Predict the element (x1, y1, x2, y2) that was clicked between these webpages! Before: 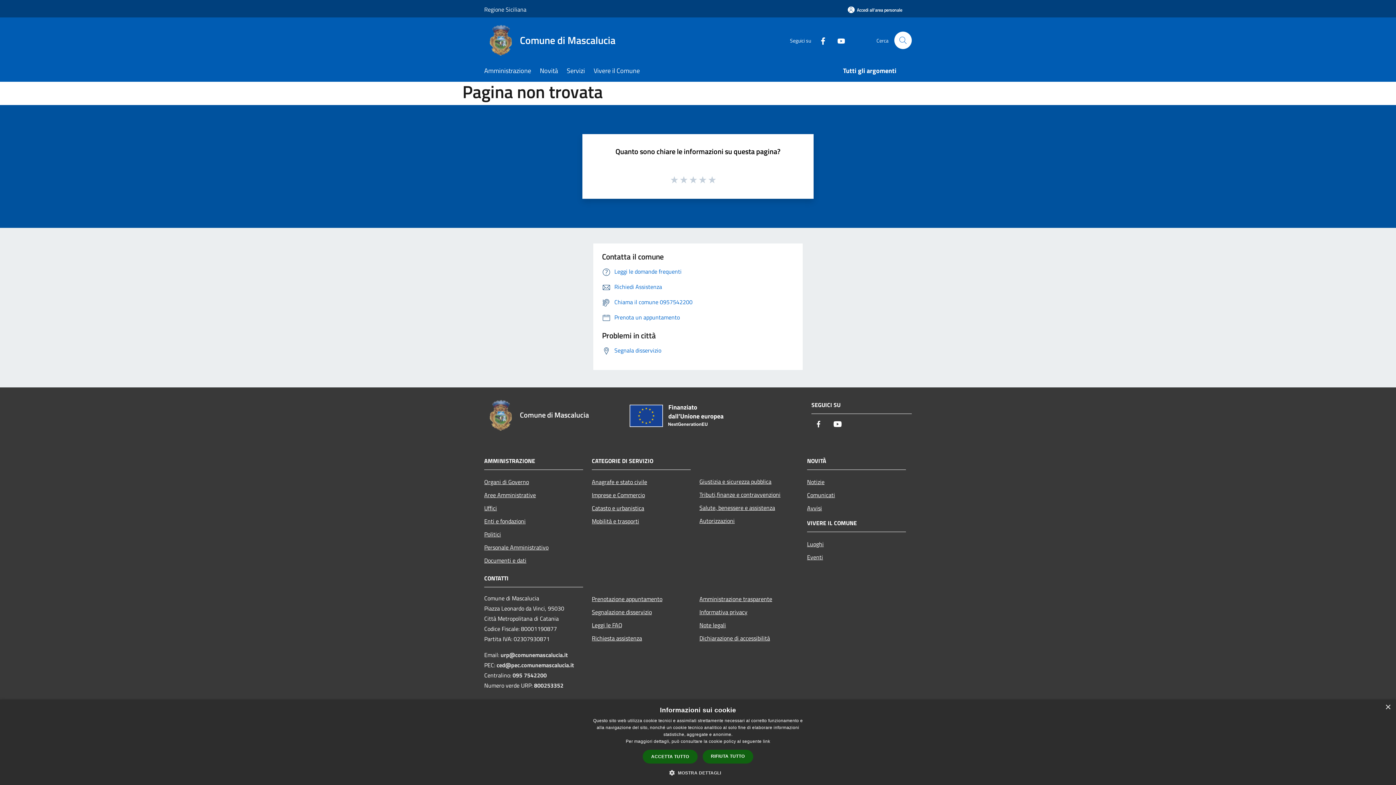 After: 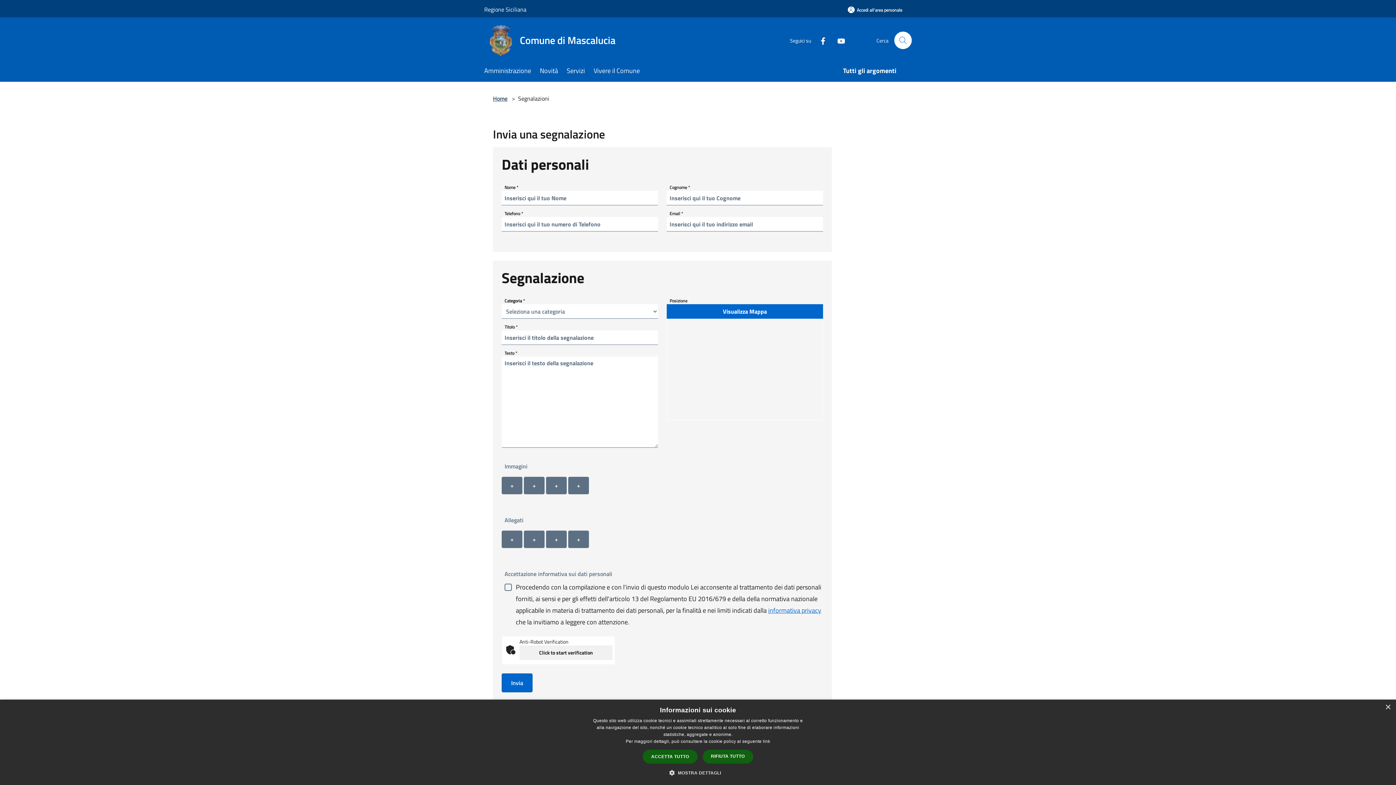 Action: label: Segnalazione disservizio bbox: (592, 605, 690, 618)